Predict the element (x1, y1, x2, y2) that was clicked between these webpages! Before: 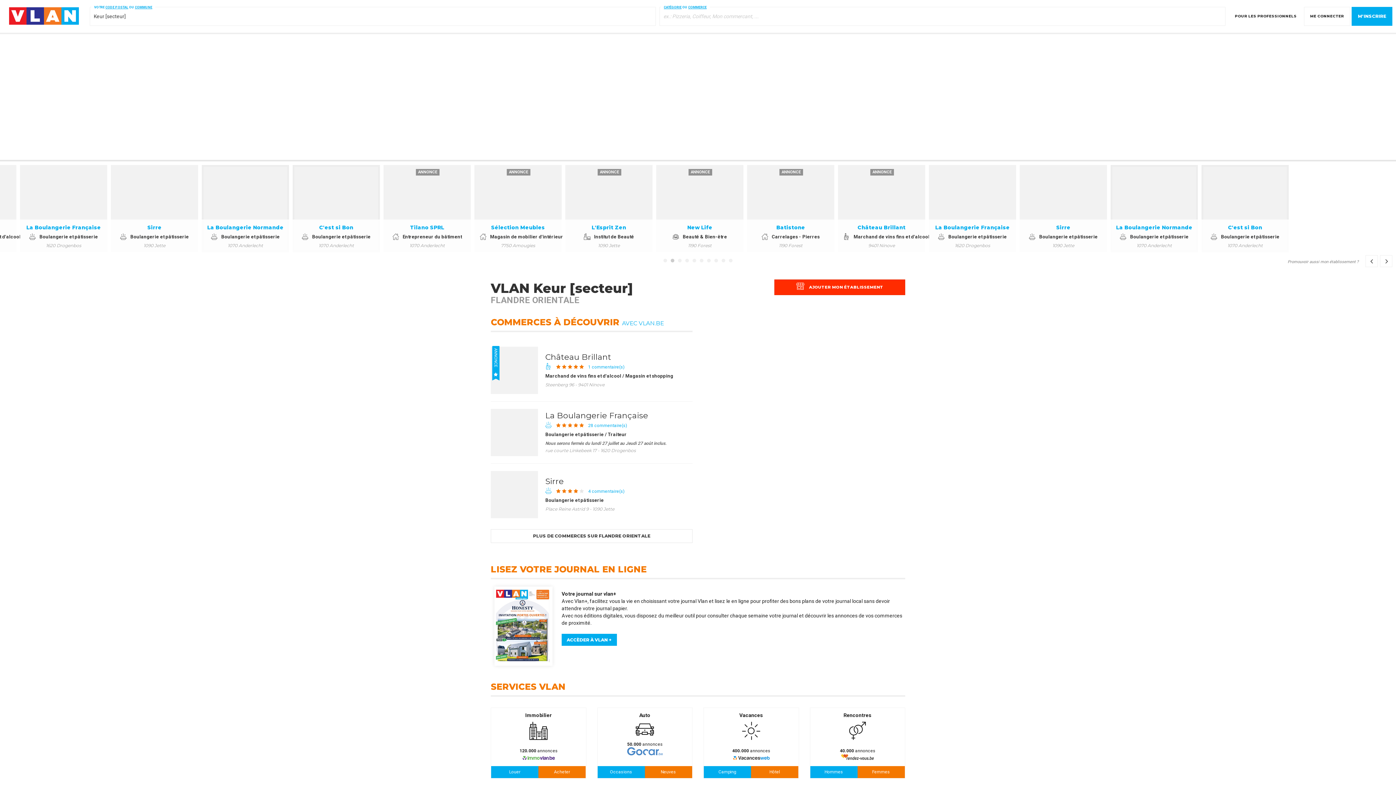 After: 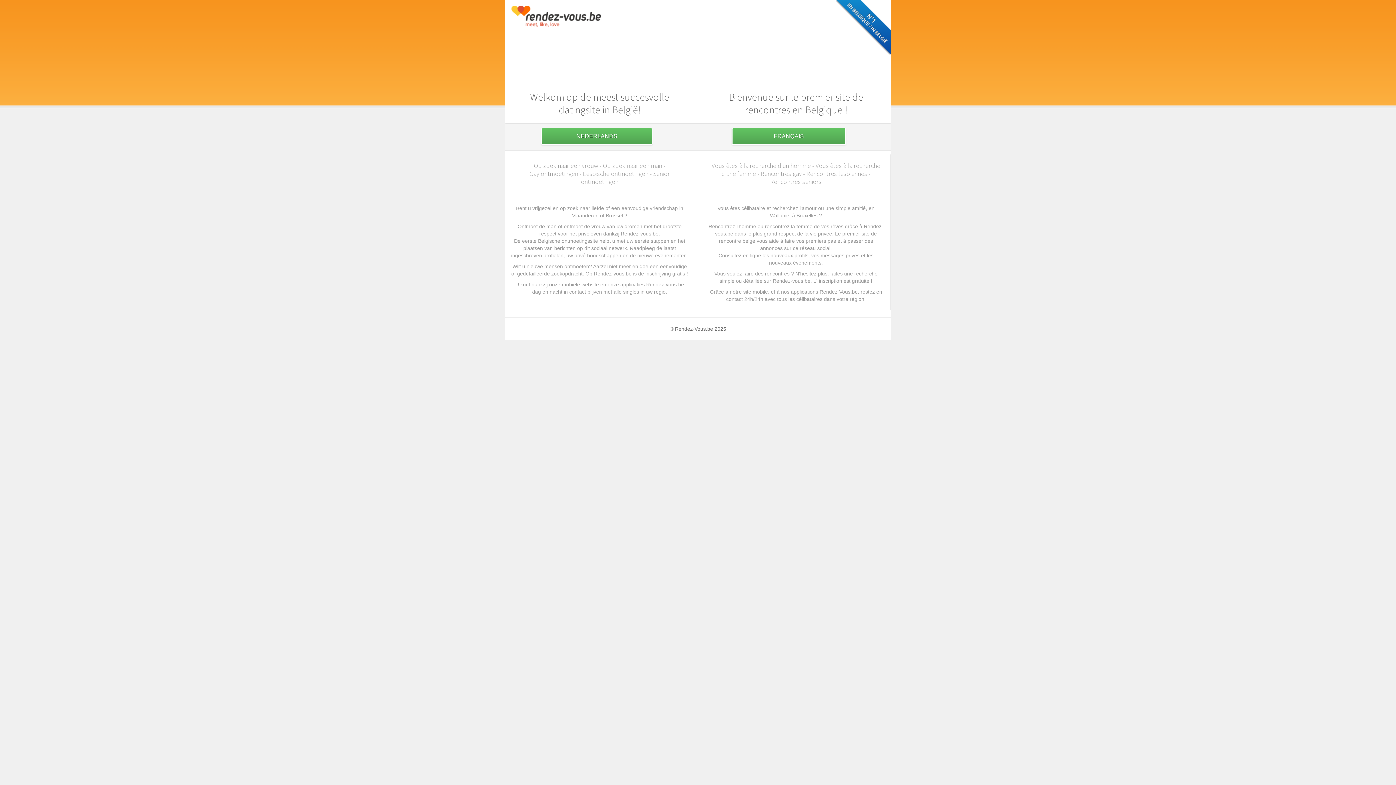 Action: label: Femmes bbox: (857, 766, 904, 778)